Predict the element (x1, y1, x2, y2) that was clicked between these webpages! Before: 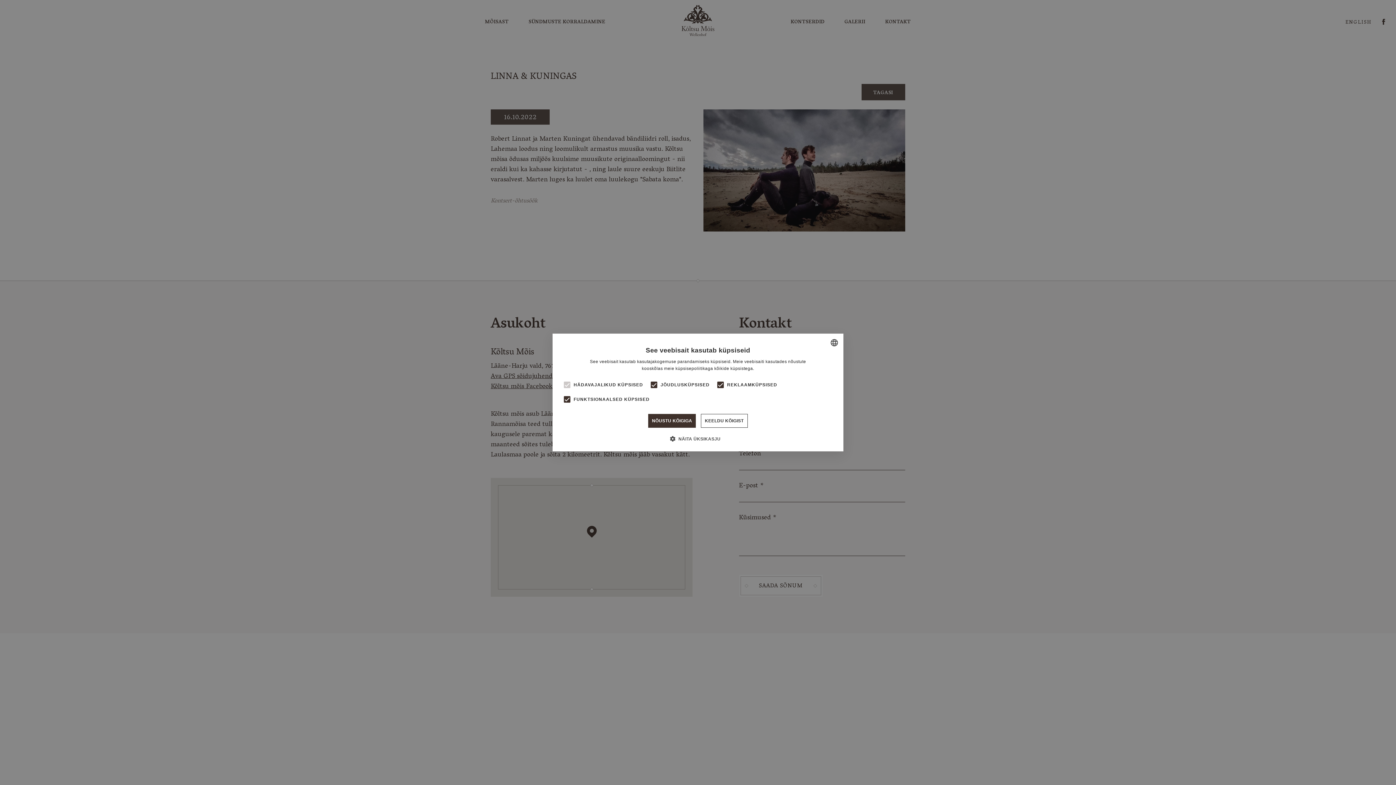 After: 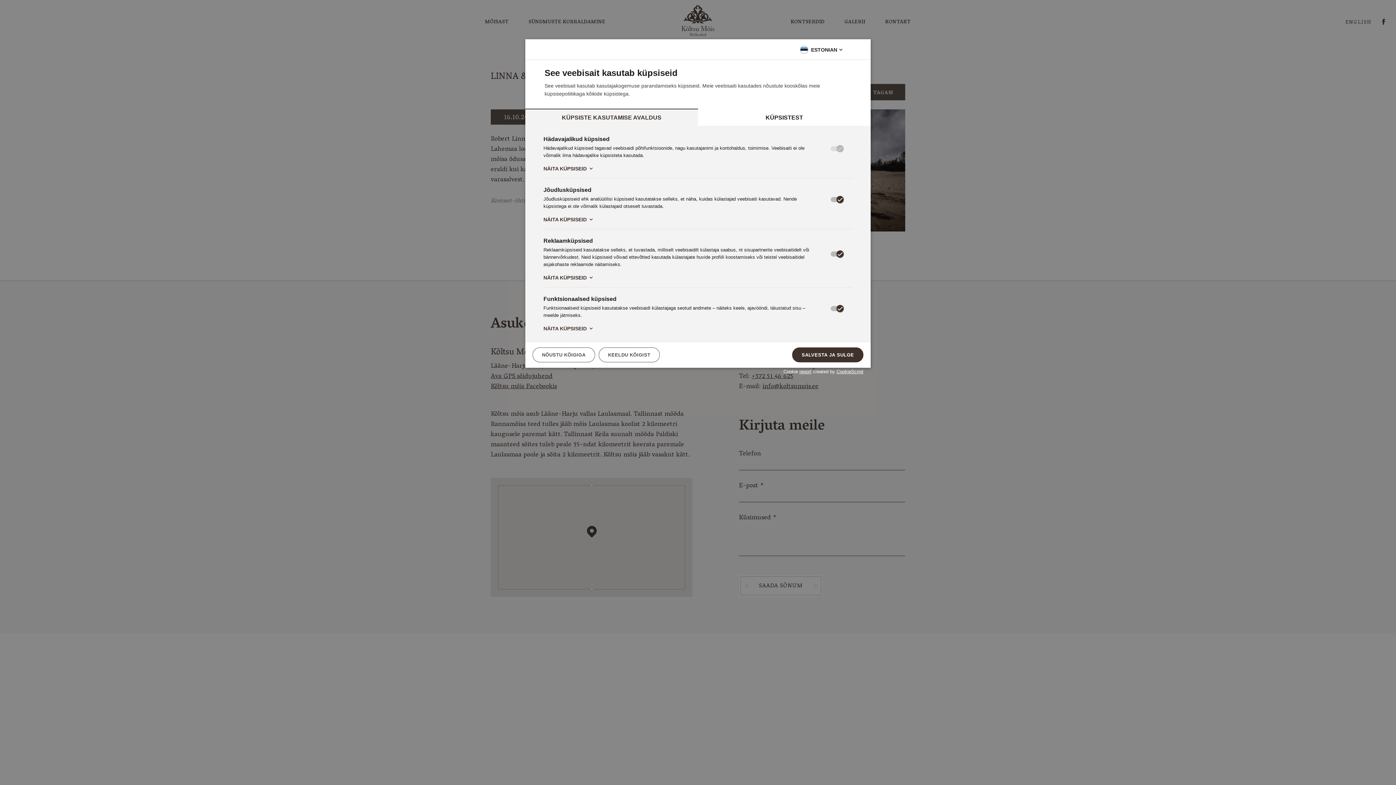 Action: label:  NÄITA ÜKSIKASJU bbox: (675, 435, 720, 442)